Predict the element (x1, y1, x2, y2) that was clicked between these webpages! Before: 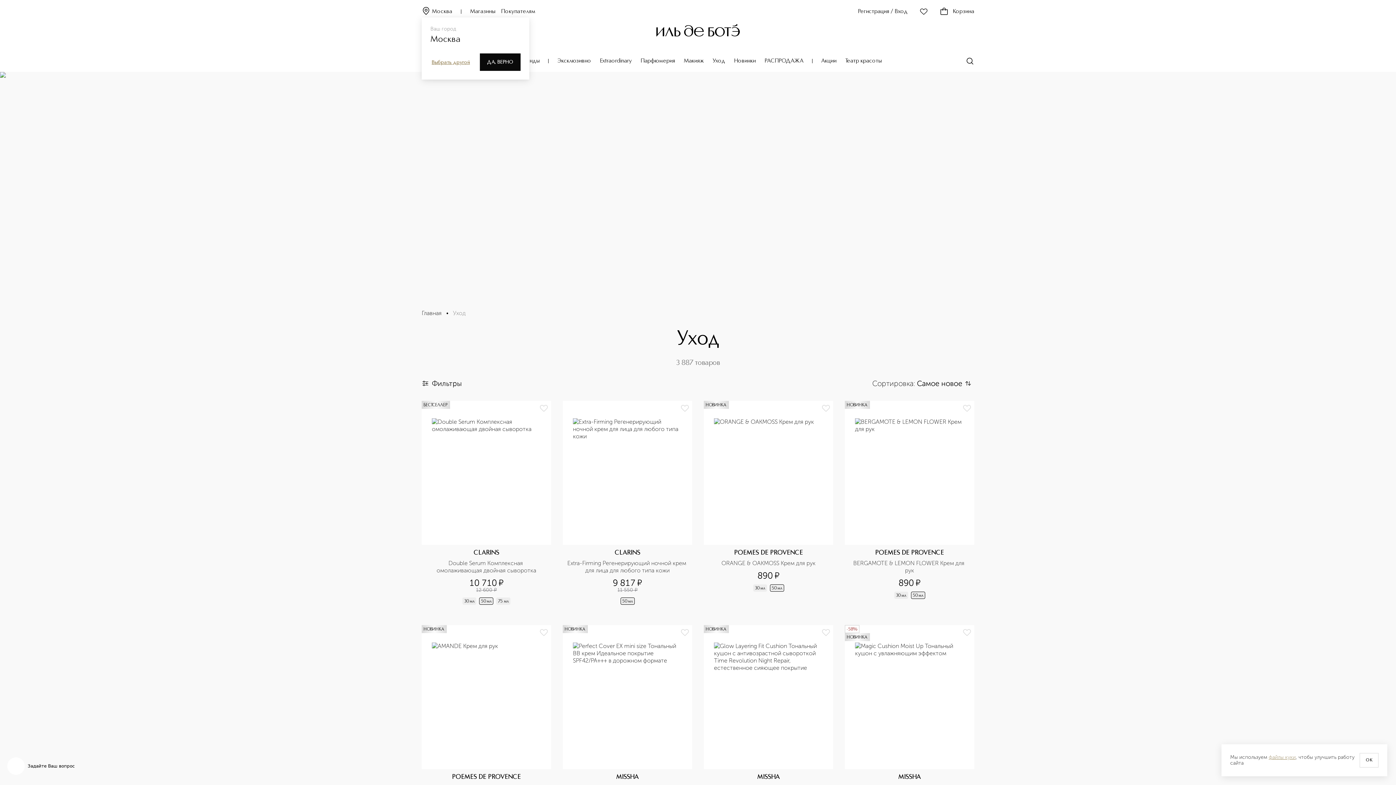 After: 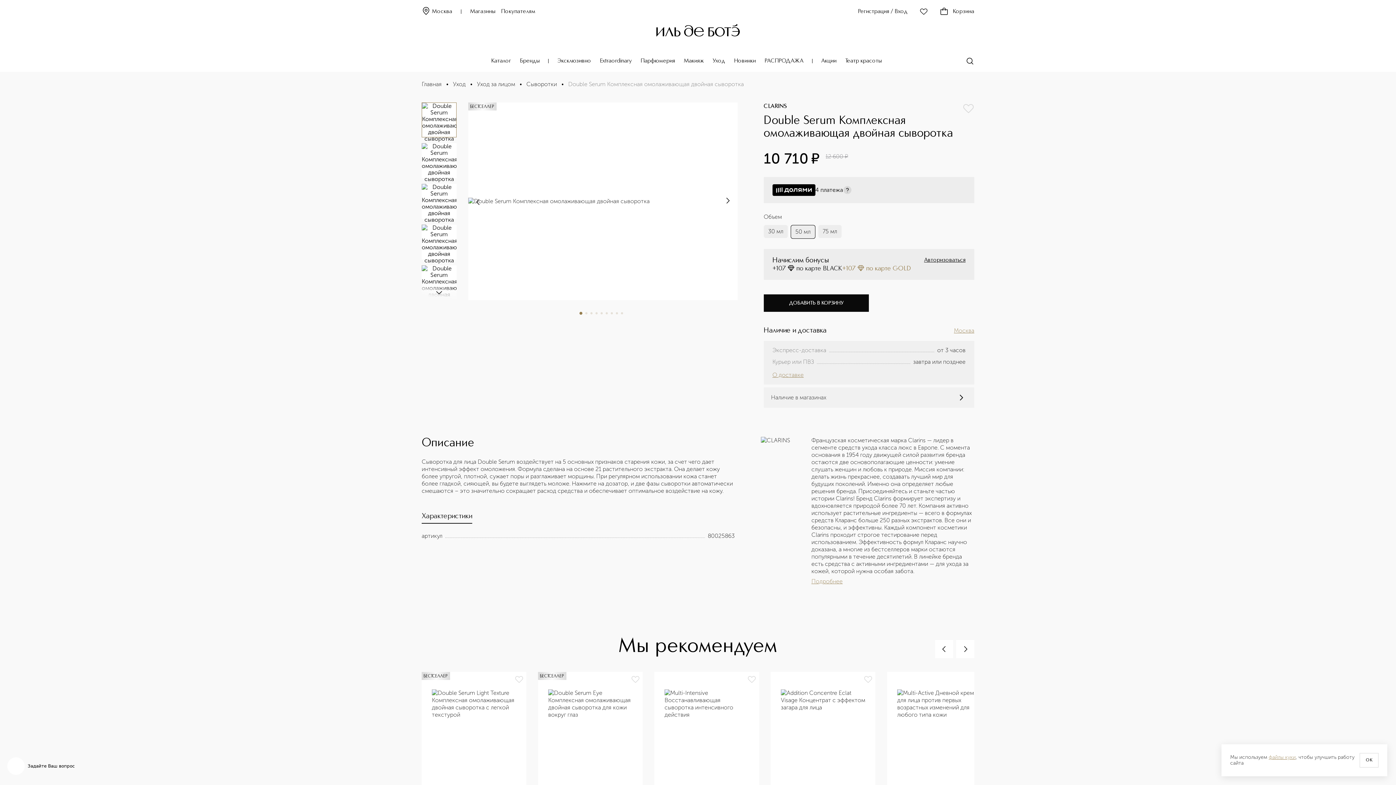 Action: label: Double Serum Комплексная омолаживающая двойная сыворотка bbox: (426, 559, 546, 574)